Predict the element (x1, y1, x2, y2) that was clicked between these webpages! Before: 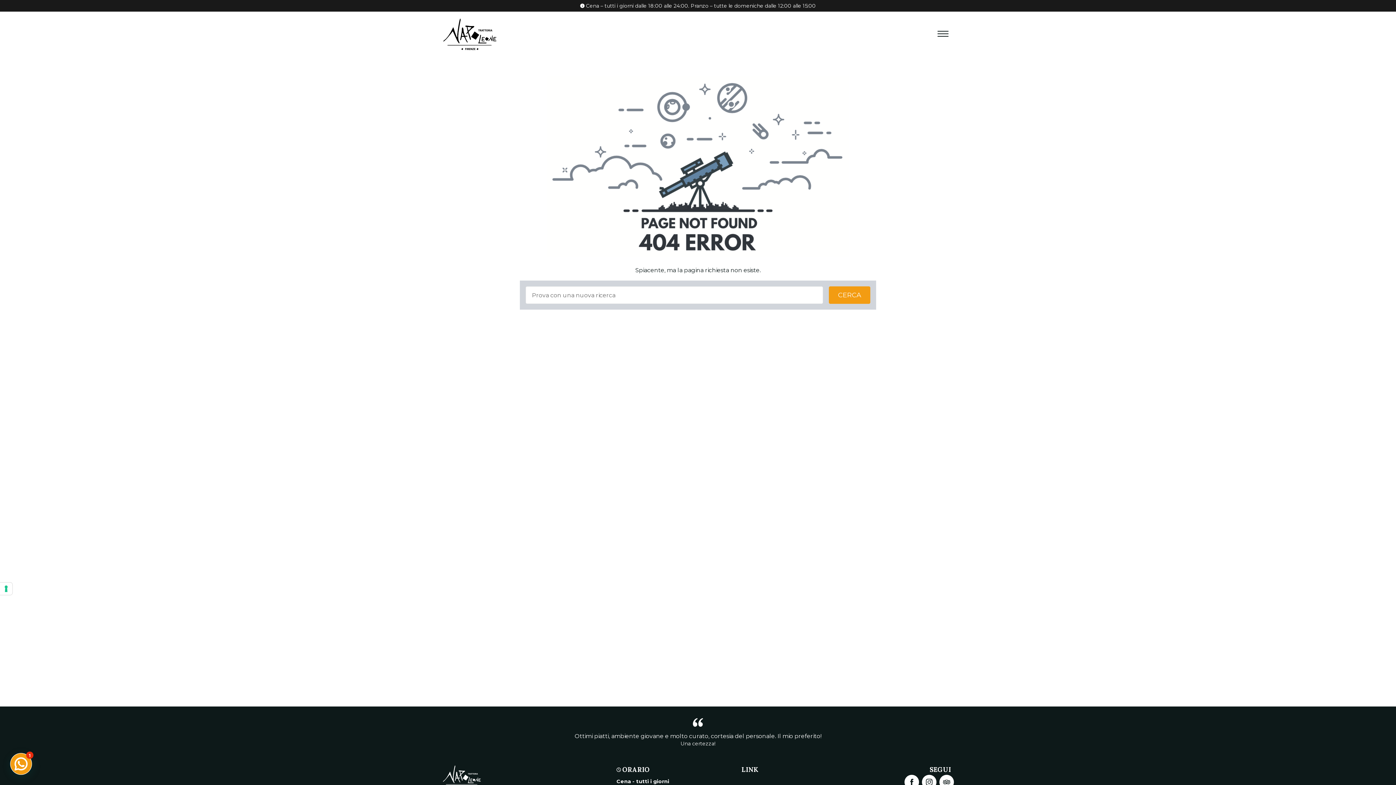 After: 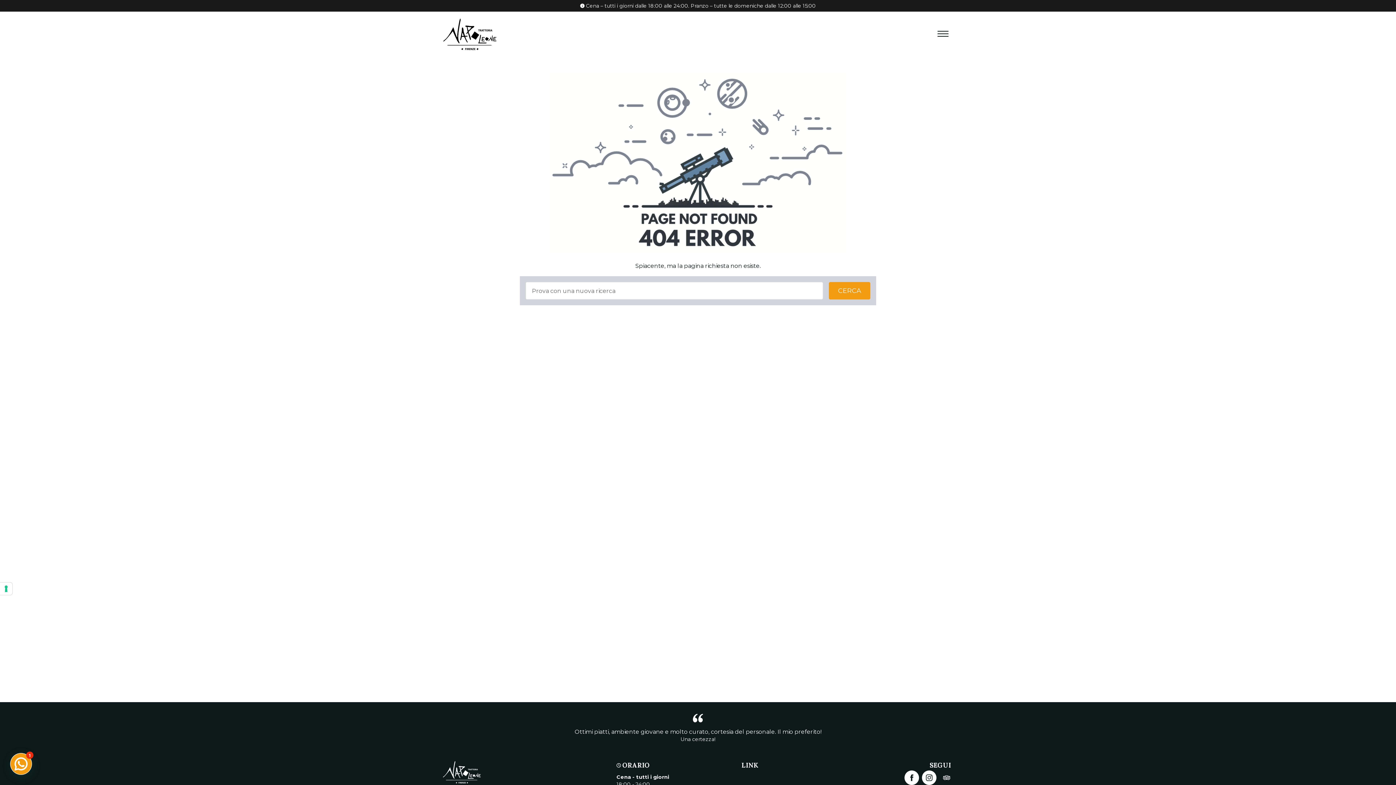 Action: bbox: (939, 775, 954, 789)